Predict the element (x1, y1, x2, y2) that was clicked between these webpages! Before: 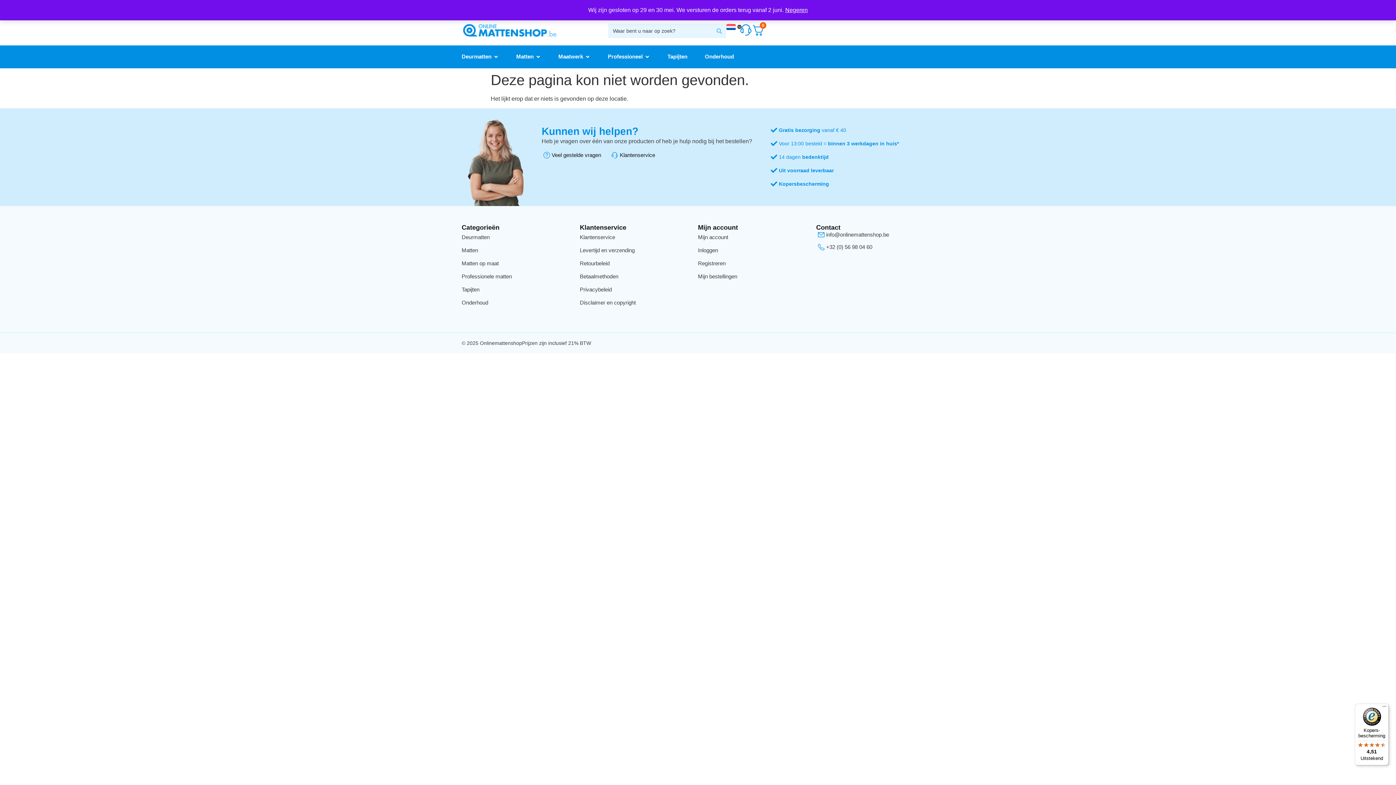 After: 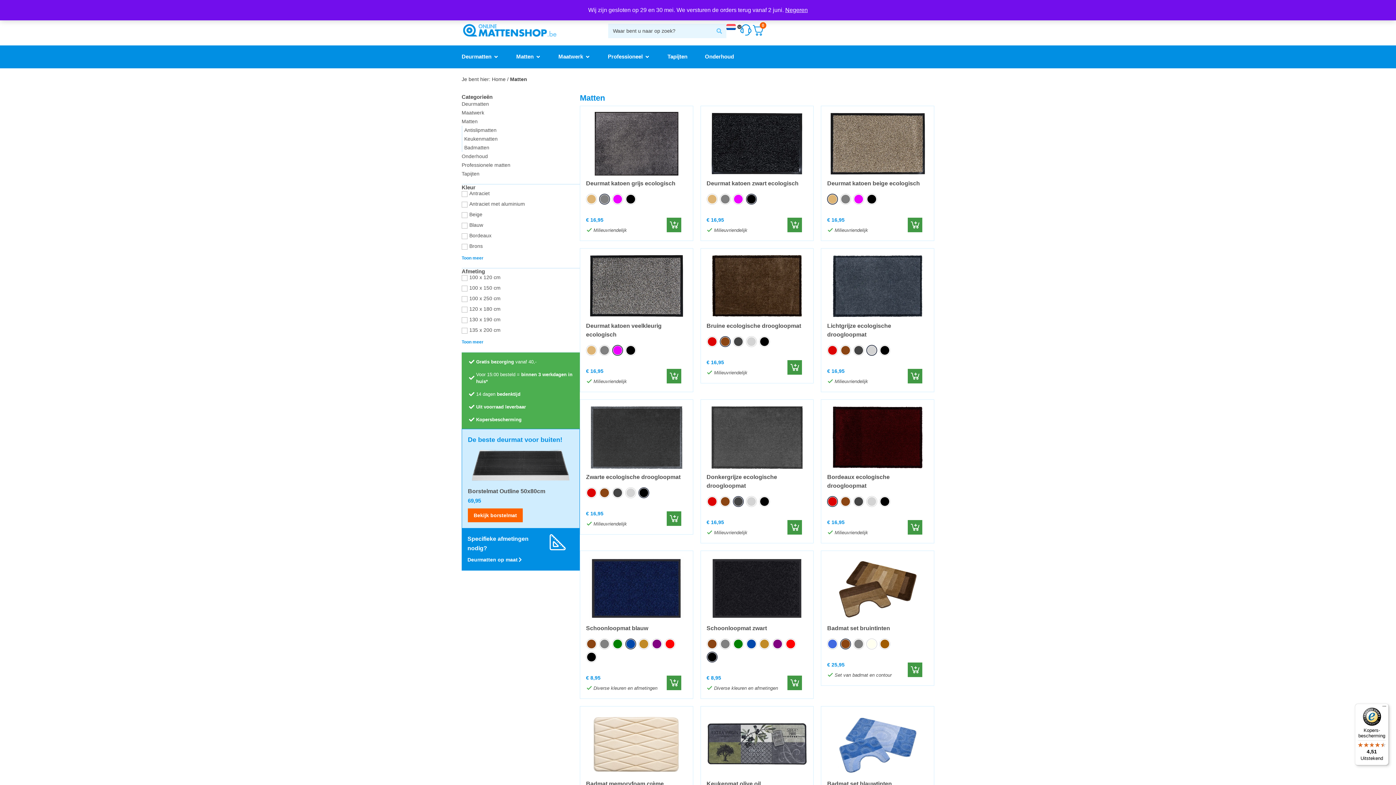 Action: label: Matten bbox: (516, 52, 533, 60)